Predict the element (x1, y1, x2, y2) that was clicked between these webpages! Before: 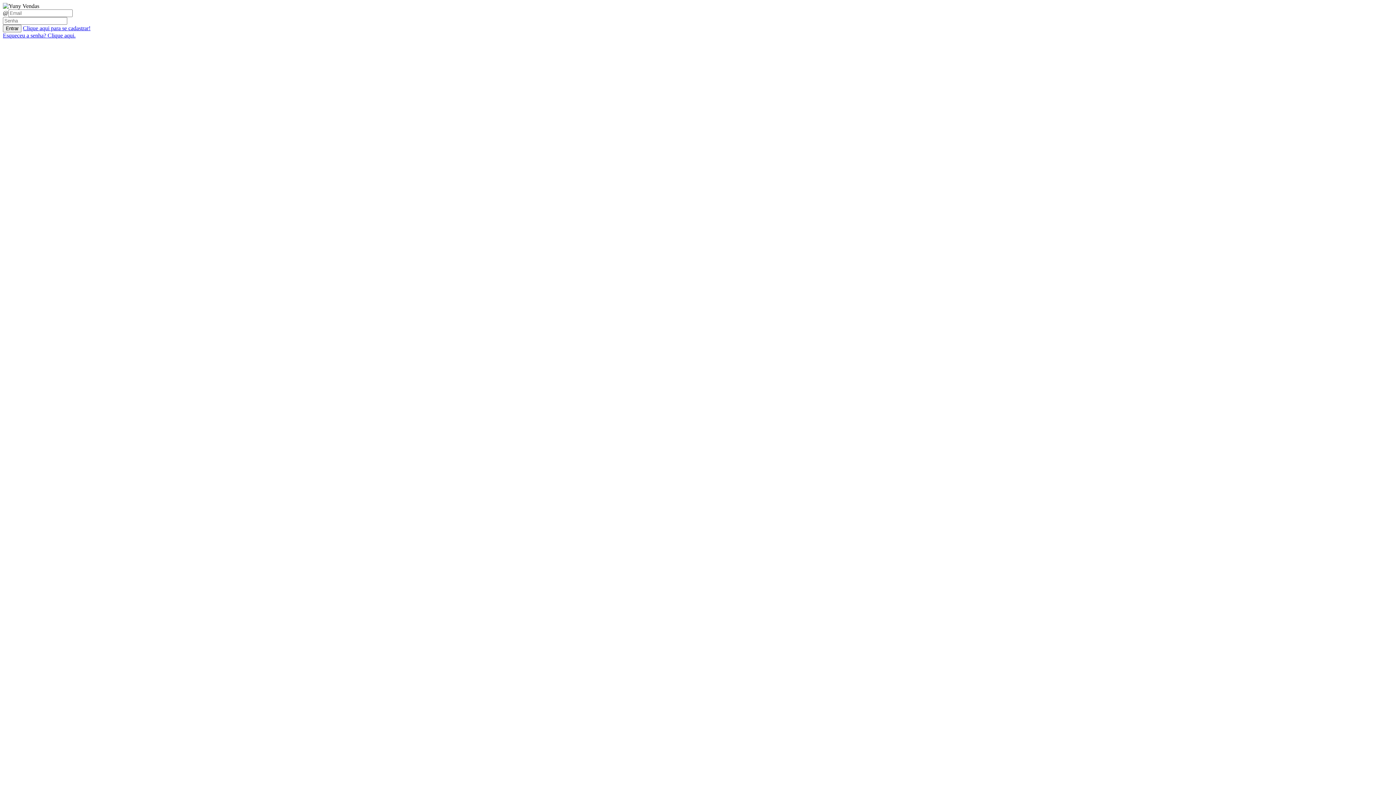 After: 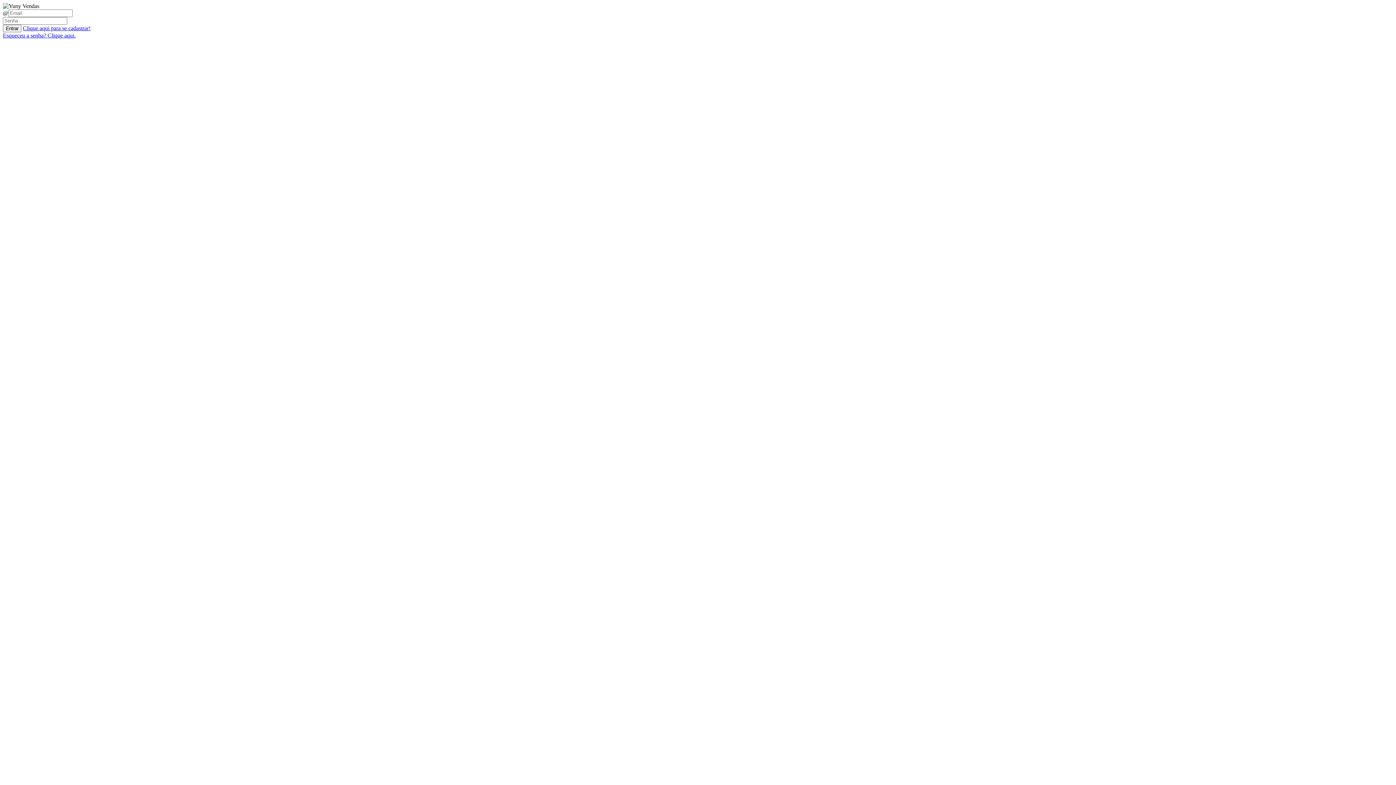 Action: label: Esqueceu a senha? Clique aqui. bbox: (2, 32, 75, 38)